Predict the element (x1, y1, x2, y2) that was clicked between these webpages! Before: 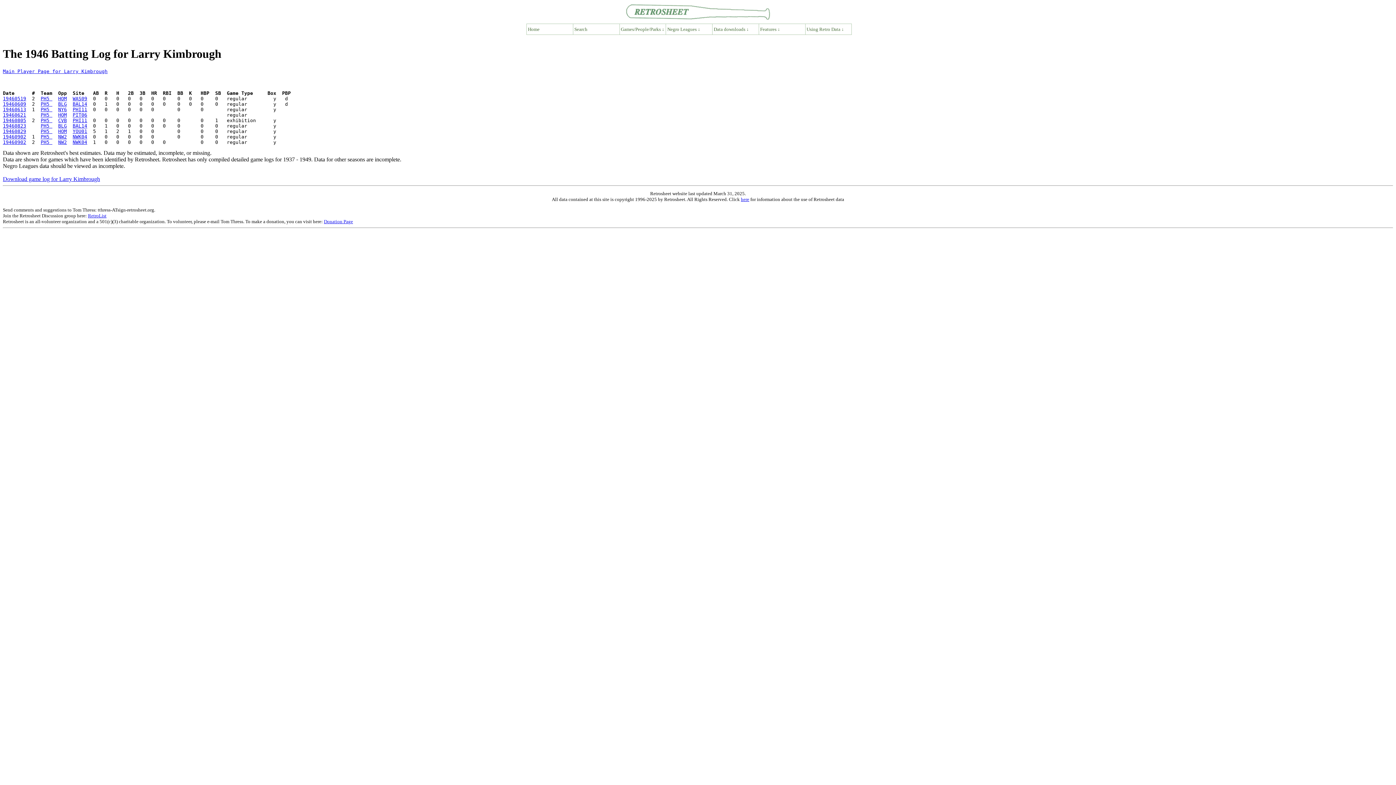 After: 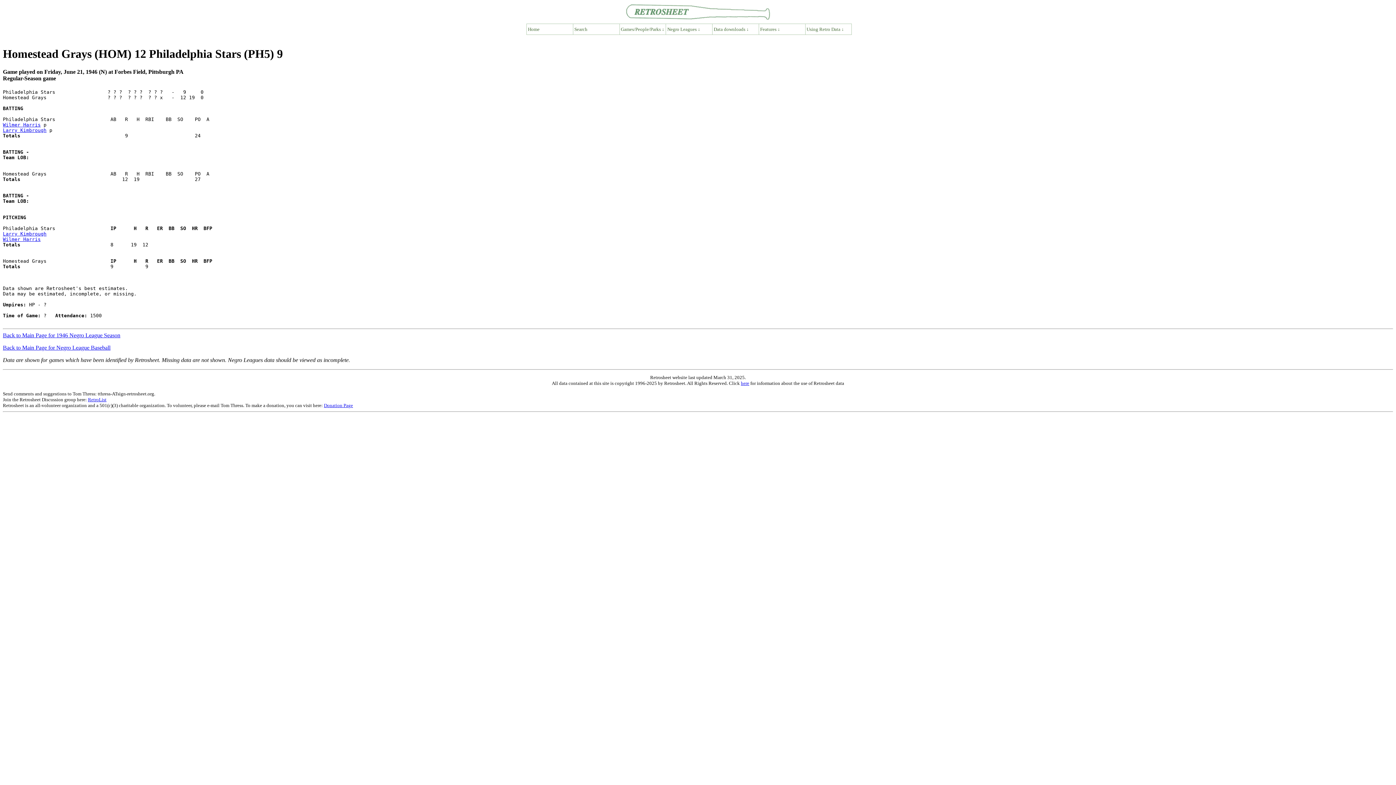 Action: label: 19460621 bbox: (2, 112, 26, 117)